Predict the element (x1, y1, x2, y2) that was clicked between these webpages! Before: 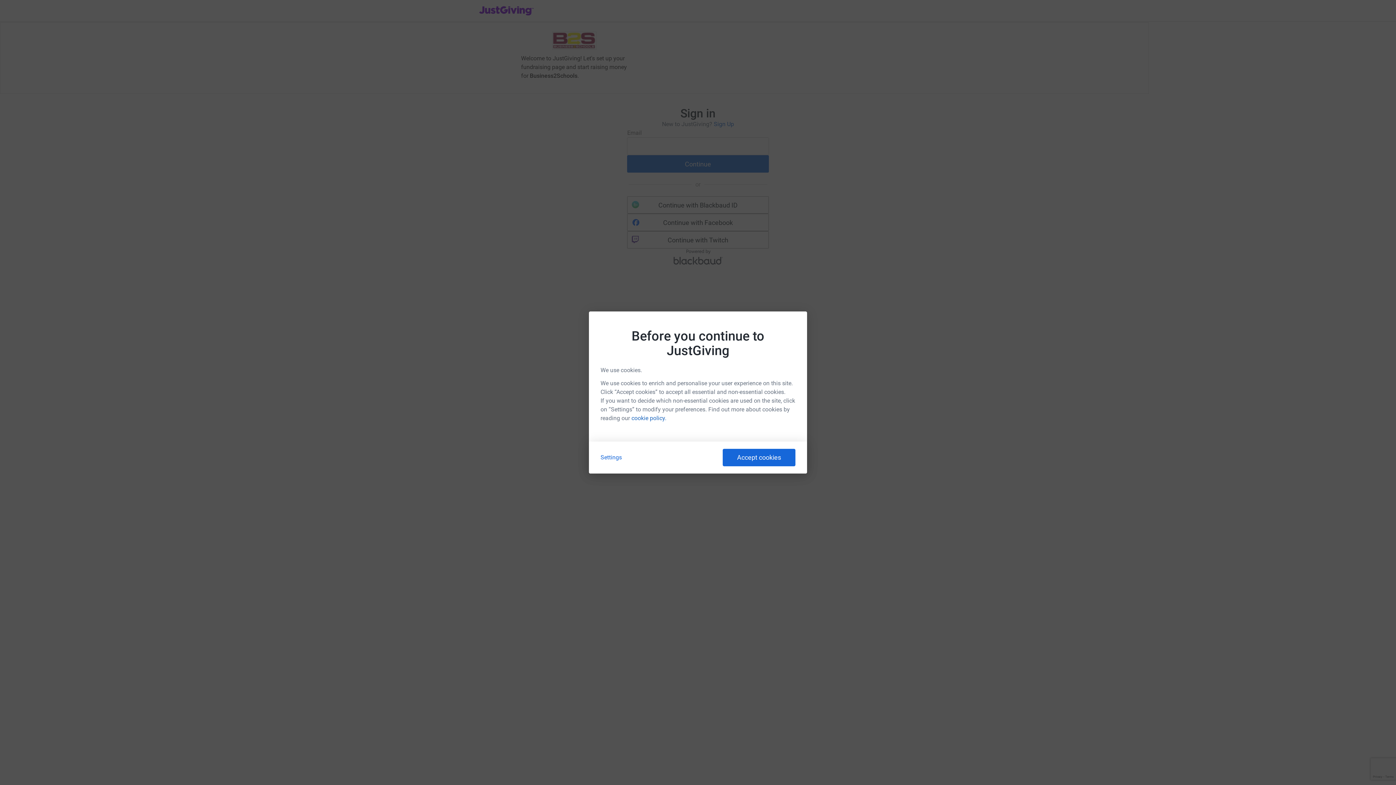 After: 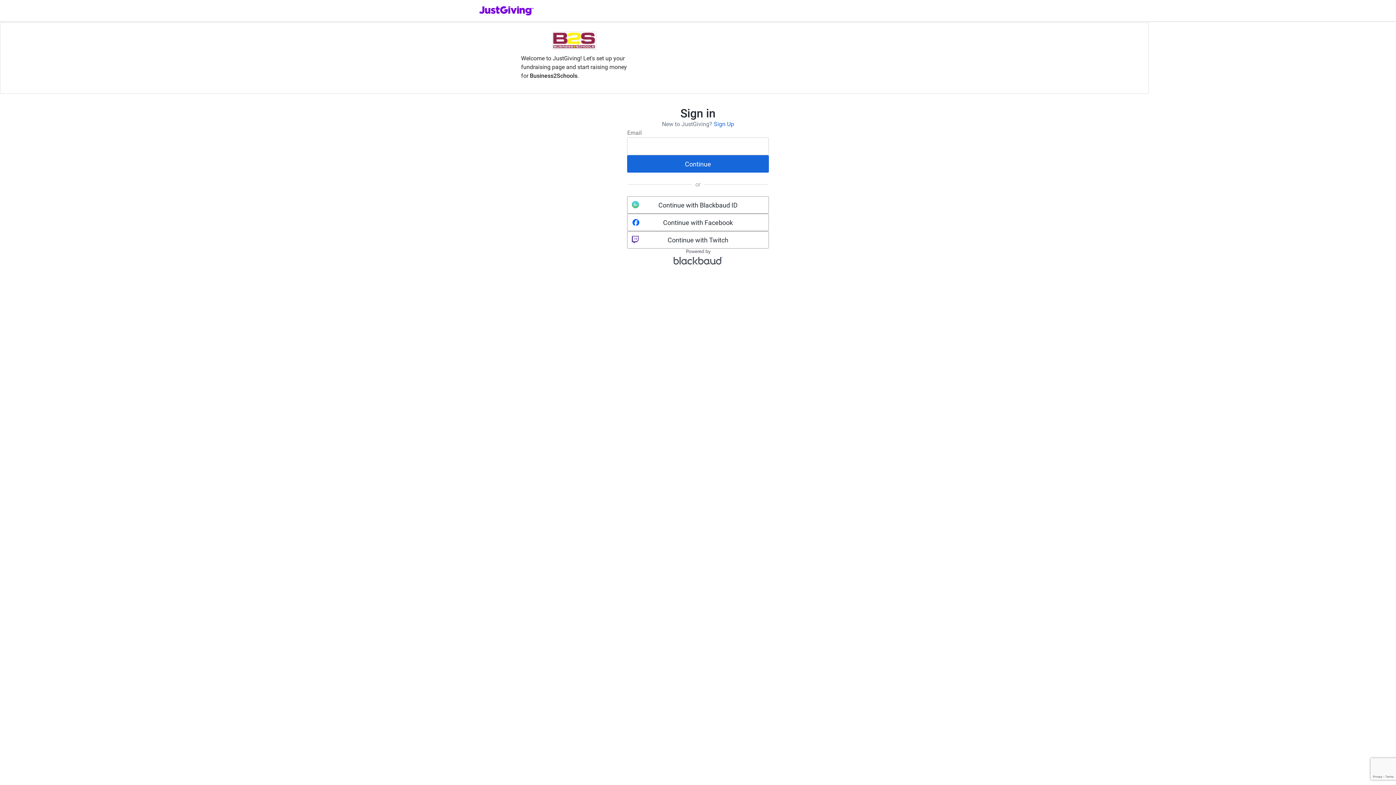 Action: label: Accept cookies bbox: (722, 449, 795, 466)